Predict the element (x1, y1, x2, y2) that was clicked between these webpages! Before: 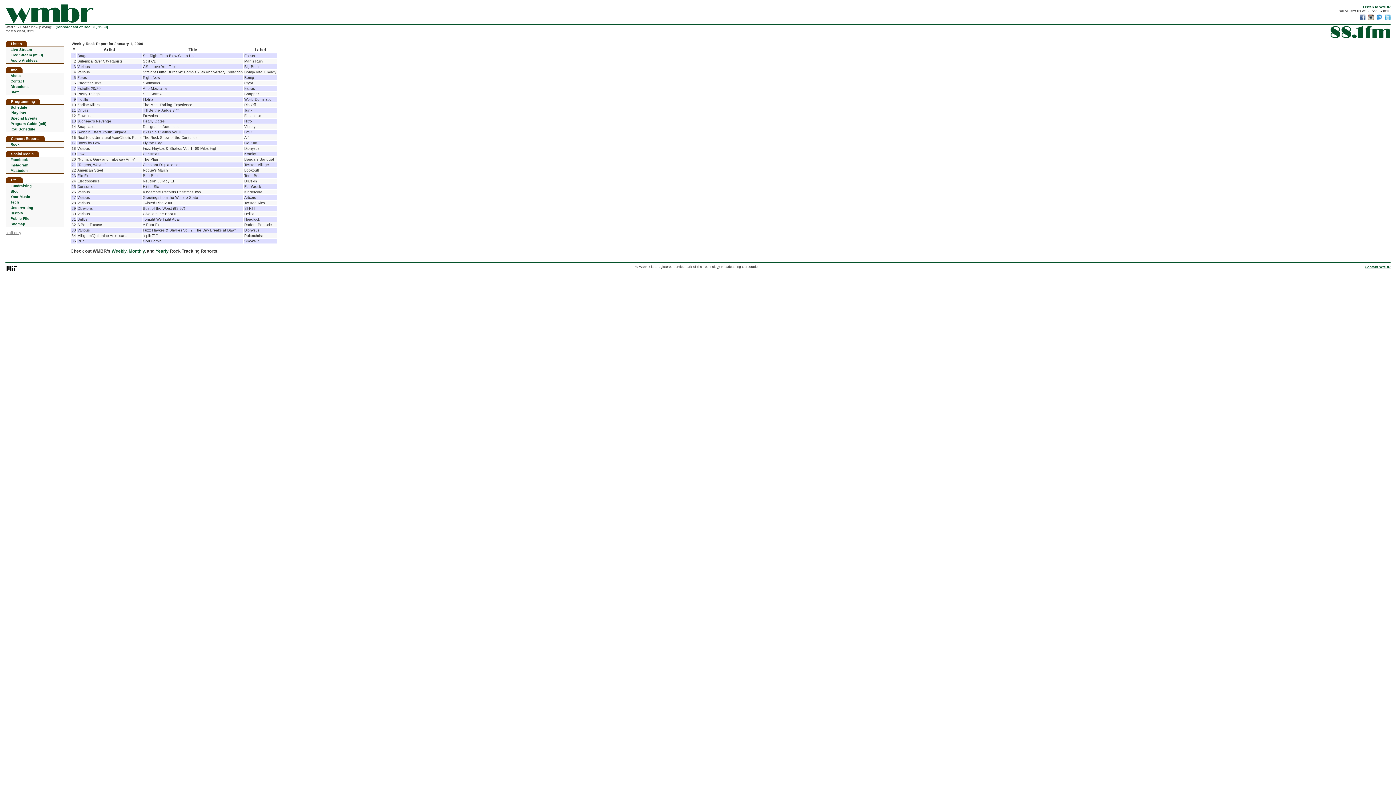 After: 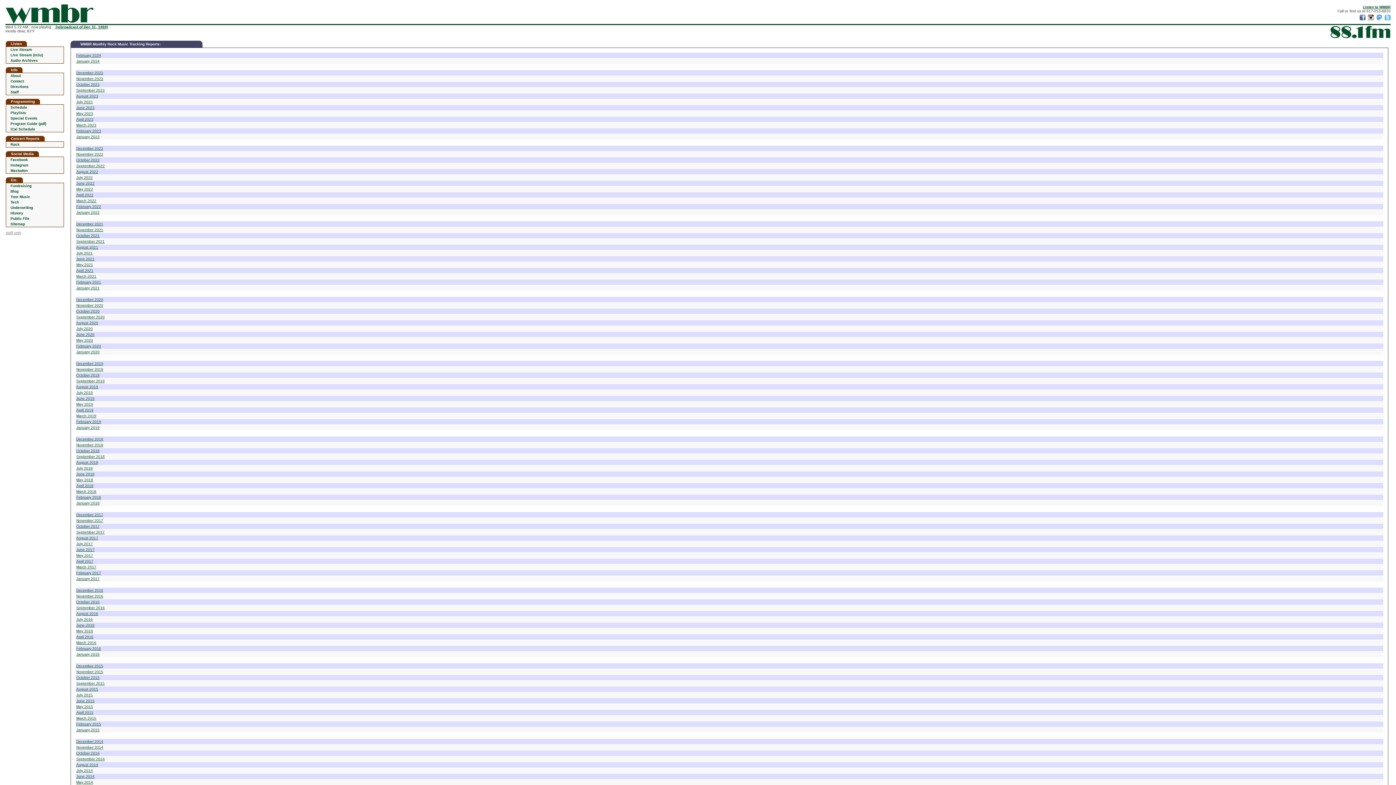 Action: bbox: (128, 248, 144, 253) label: Monthly